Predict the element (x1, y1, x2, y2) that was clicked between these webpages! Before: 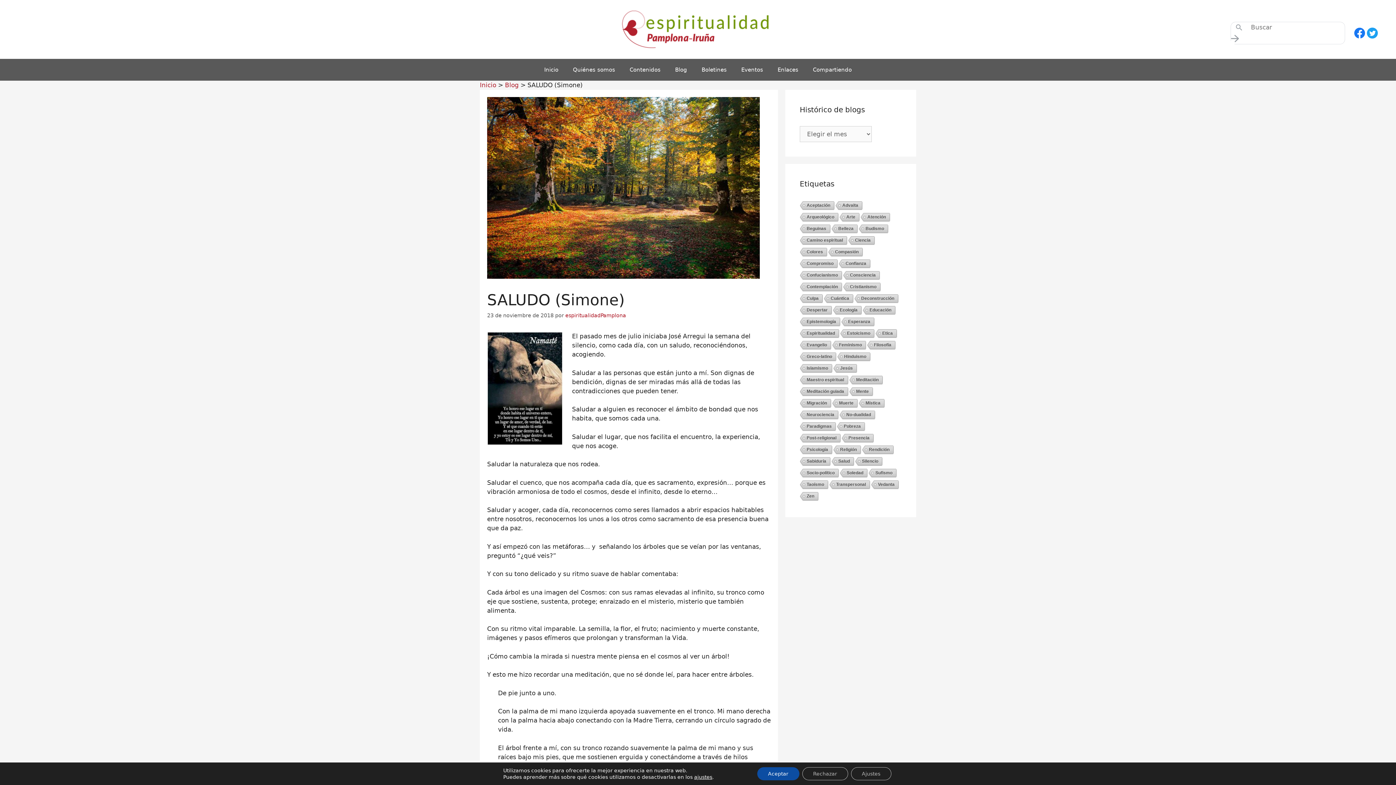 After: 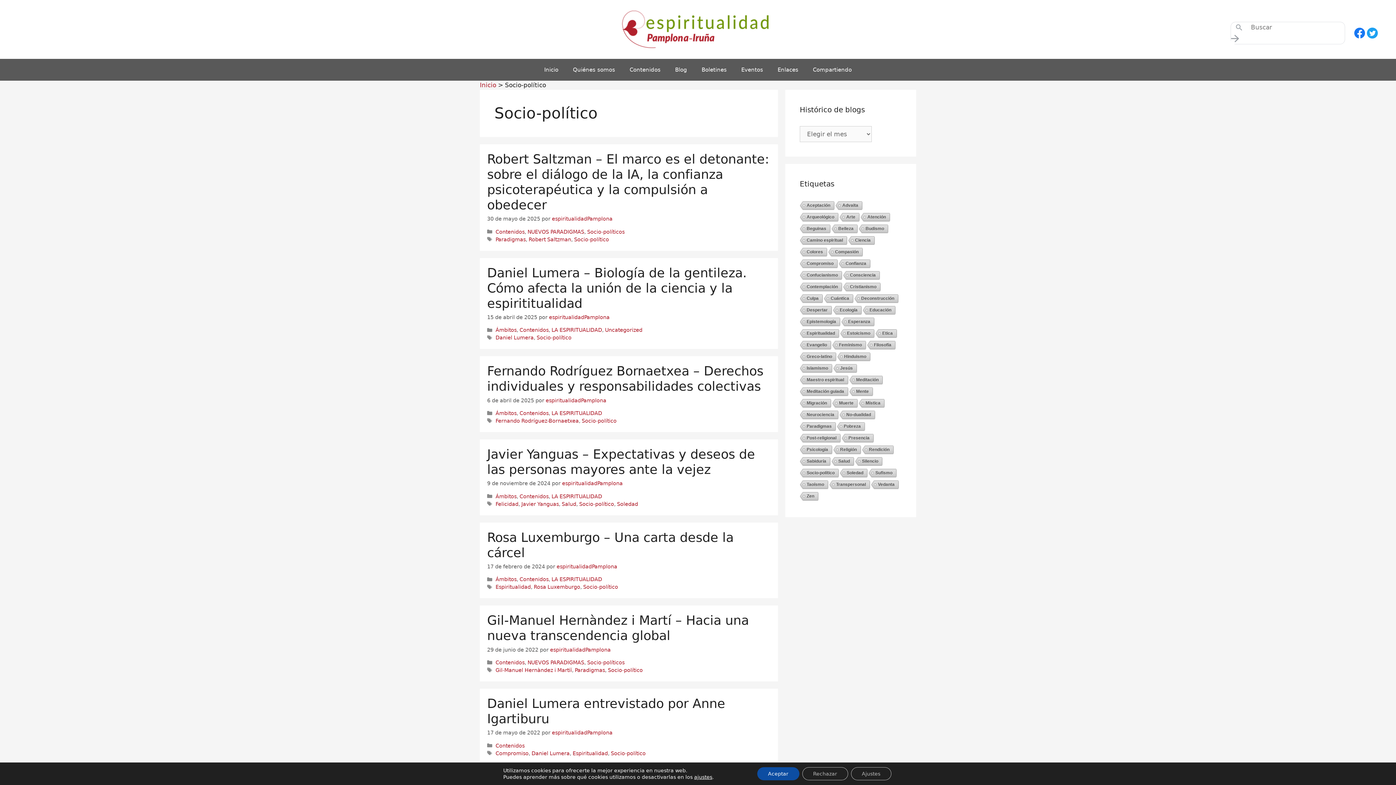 Action: bbox: (799, 469, 838, 478) label: Socio-político